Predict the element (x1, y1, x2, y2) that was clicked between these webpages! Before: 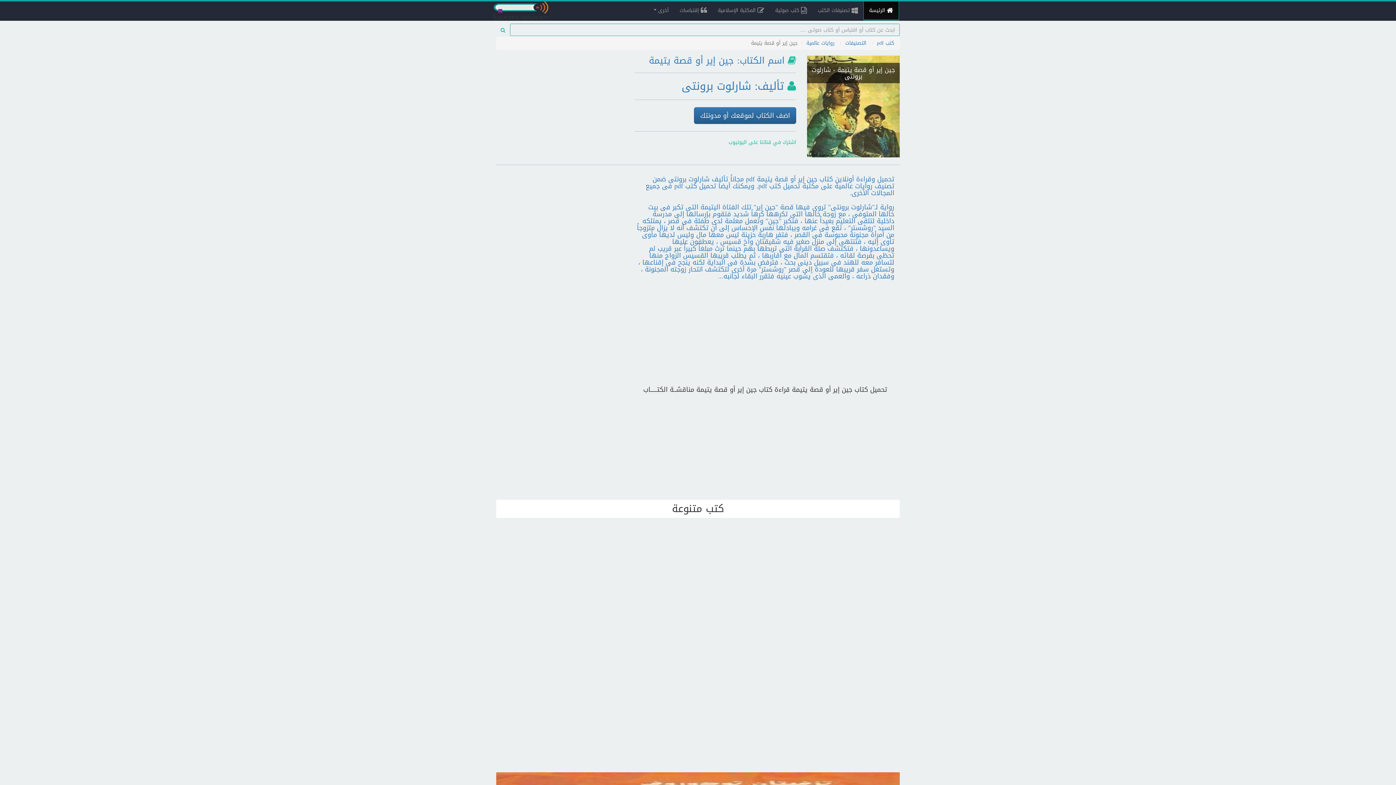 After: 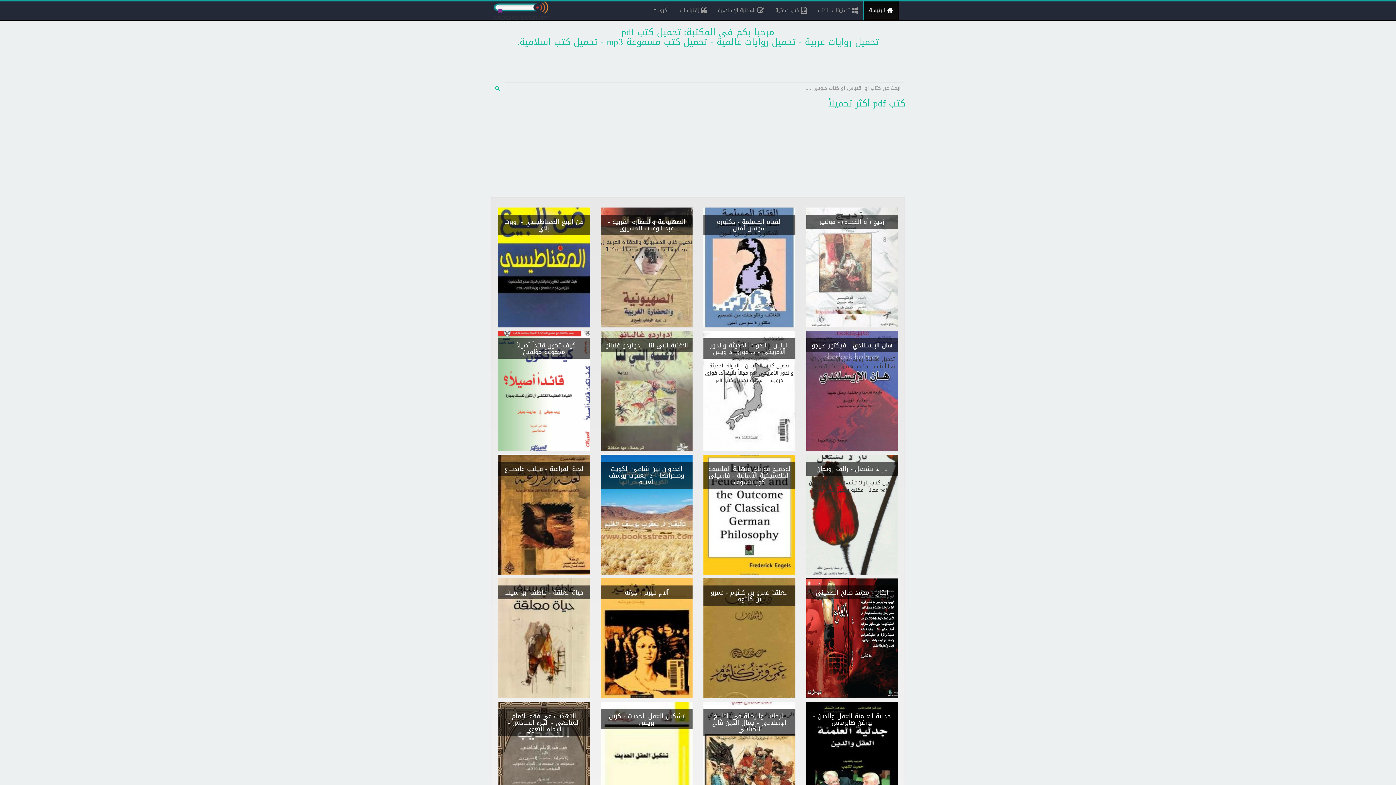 Action: label:  الرئيسة bbox: (863, 1, 899, 20)